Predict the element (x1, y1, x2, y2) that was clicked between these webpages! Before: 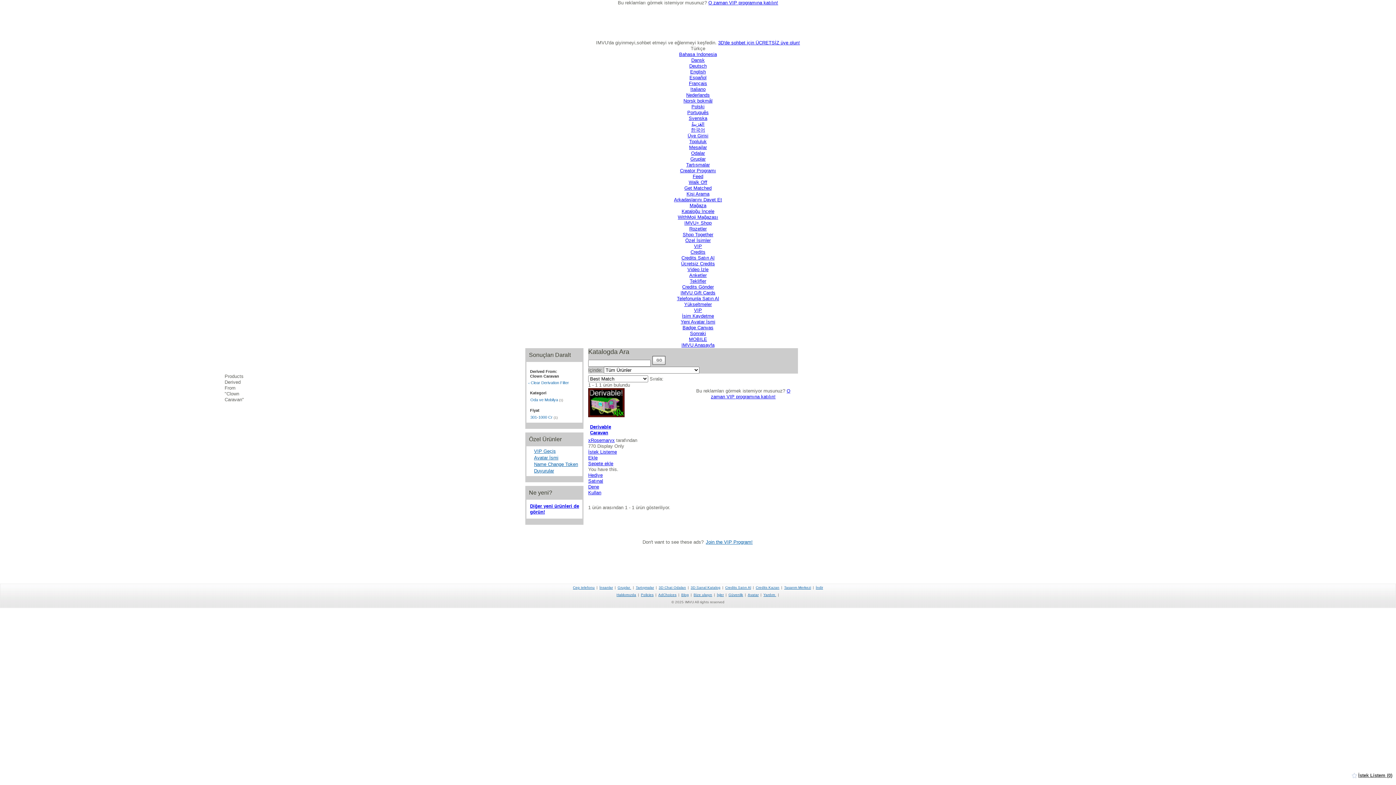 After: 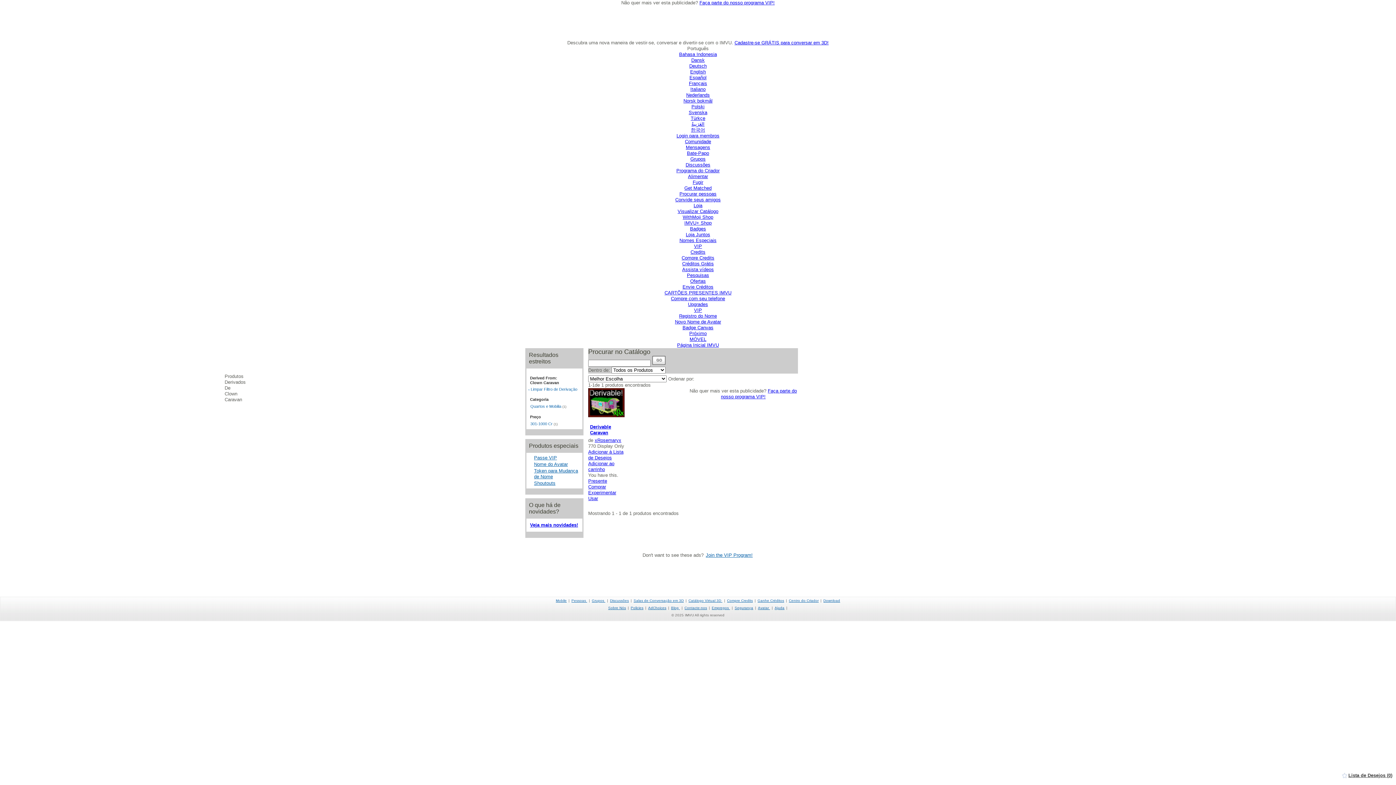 Action: bbox: (687, 109, 708, 115) label: Português